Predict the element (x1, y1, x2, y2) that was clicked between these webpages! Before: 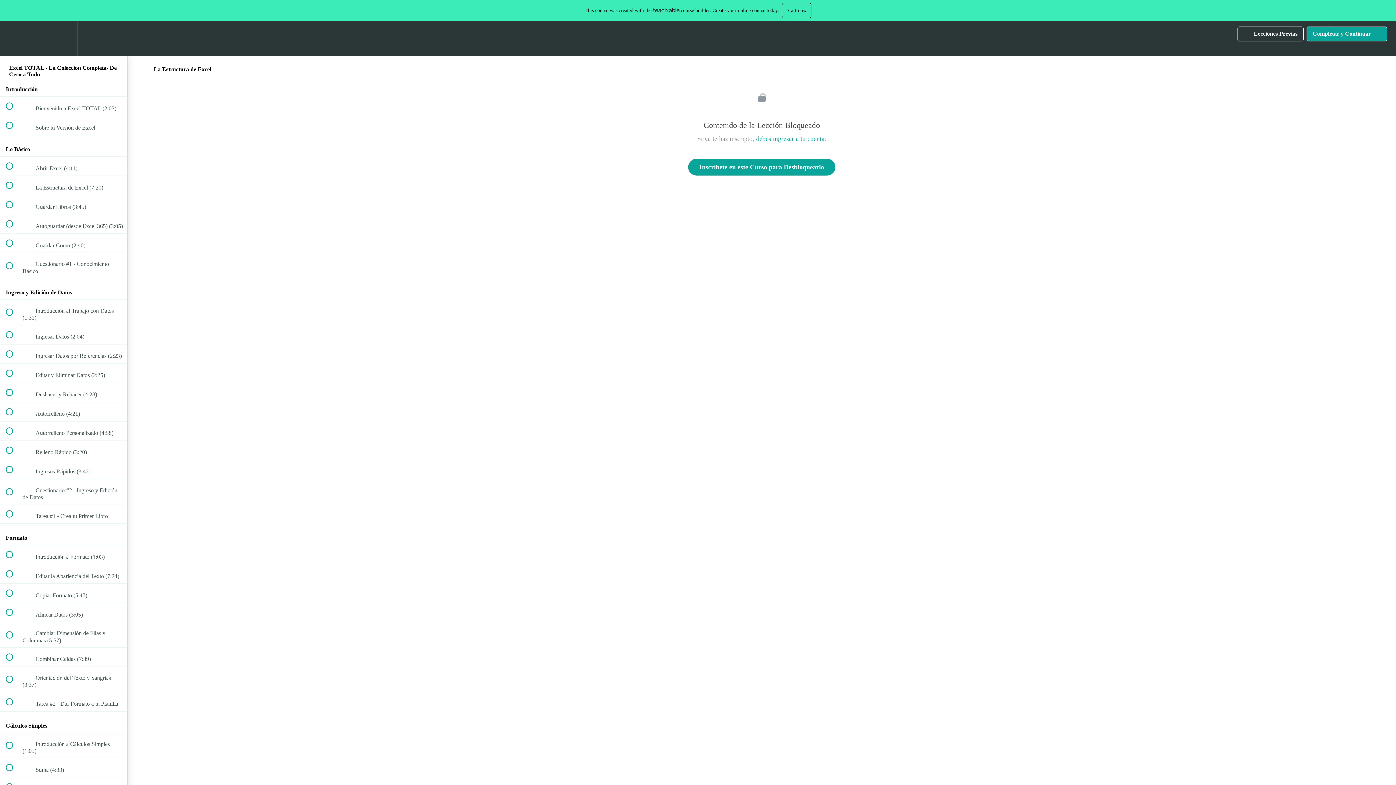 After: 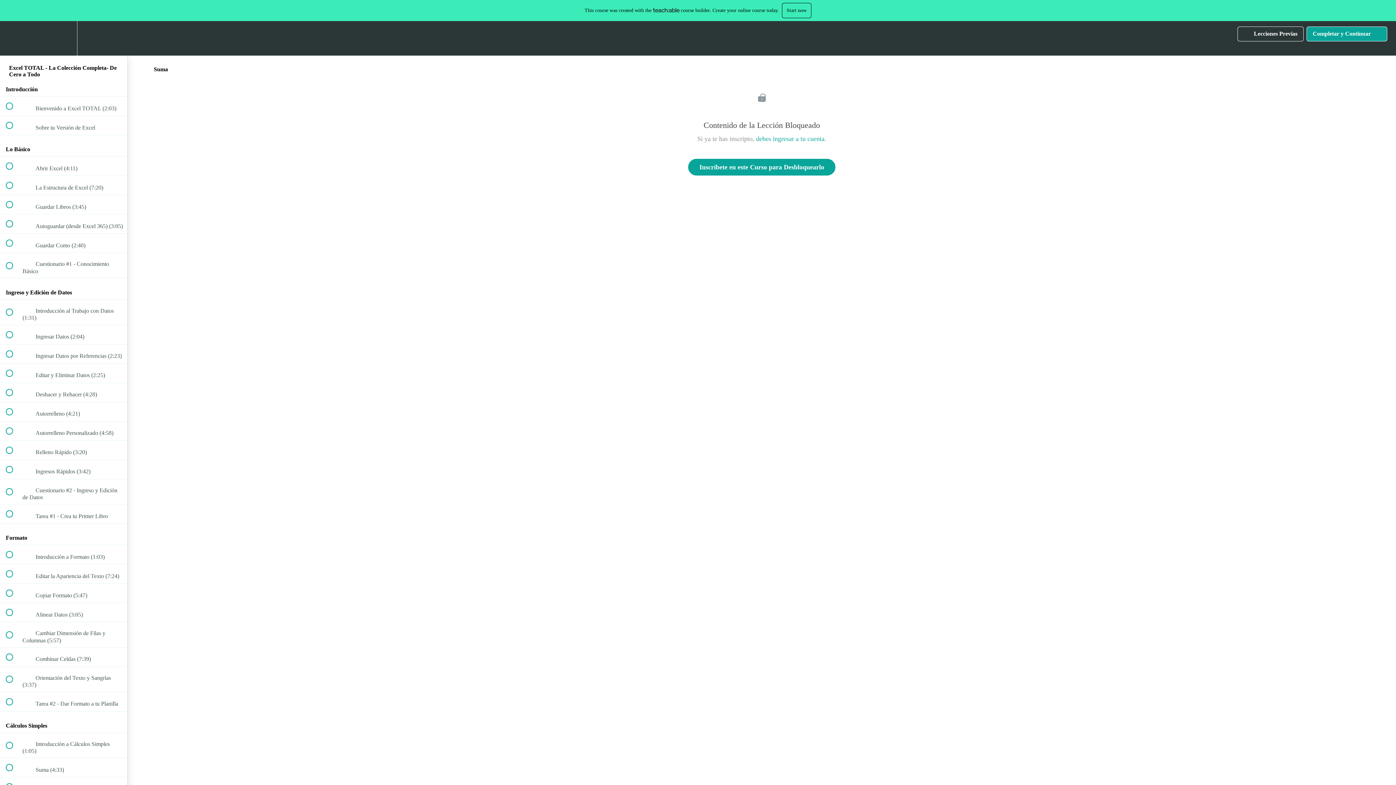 Action: bbox: (0, 758, 127, 777) label:  
 Suma (4:33)